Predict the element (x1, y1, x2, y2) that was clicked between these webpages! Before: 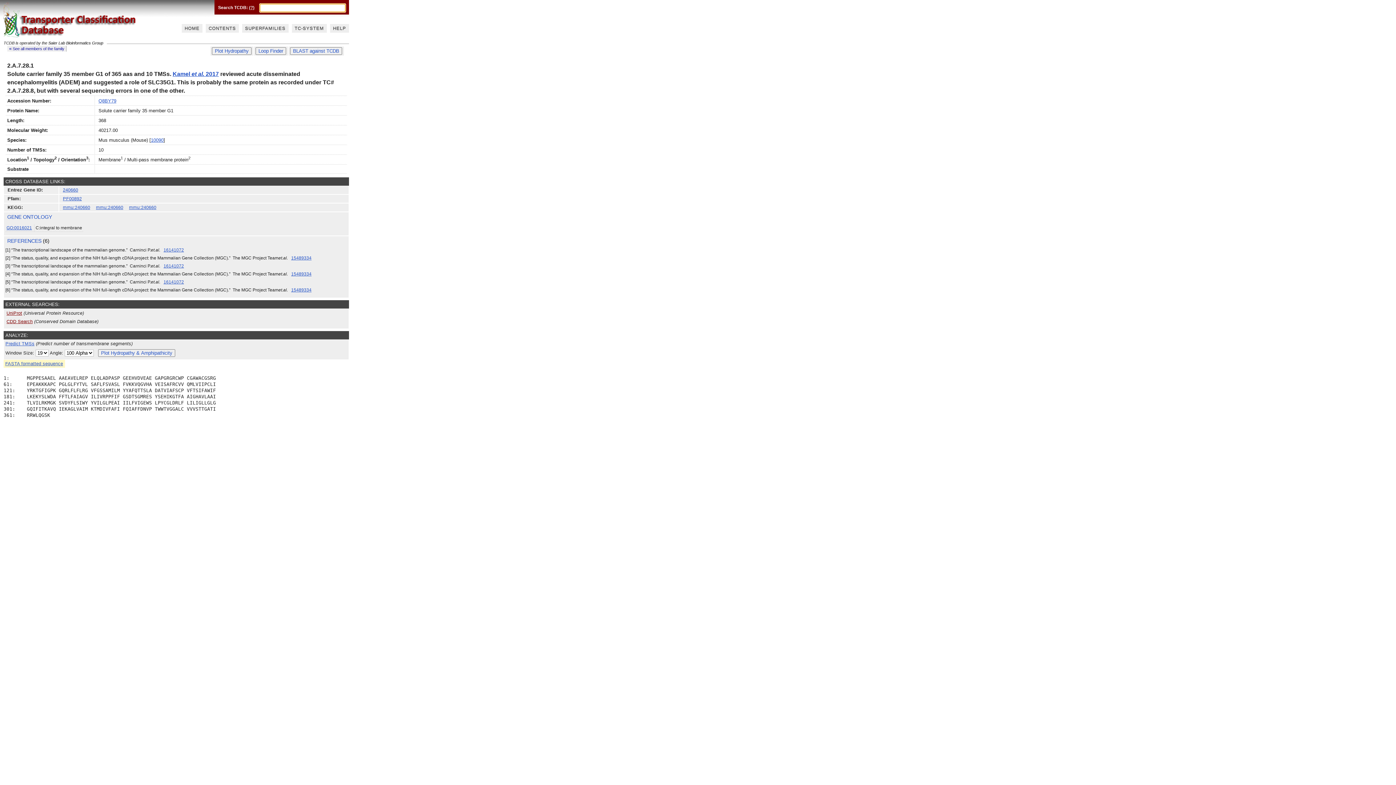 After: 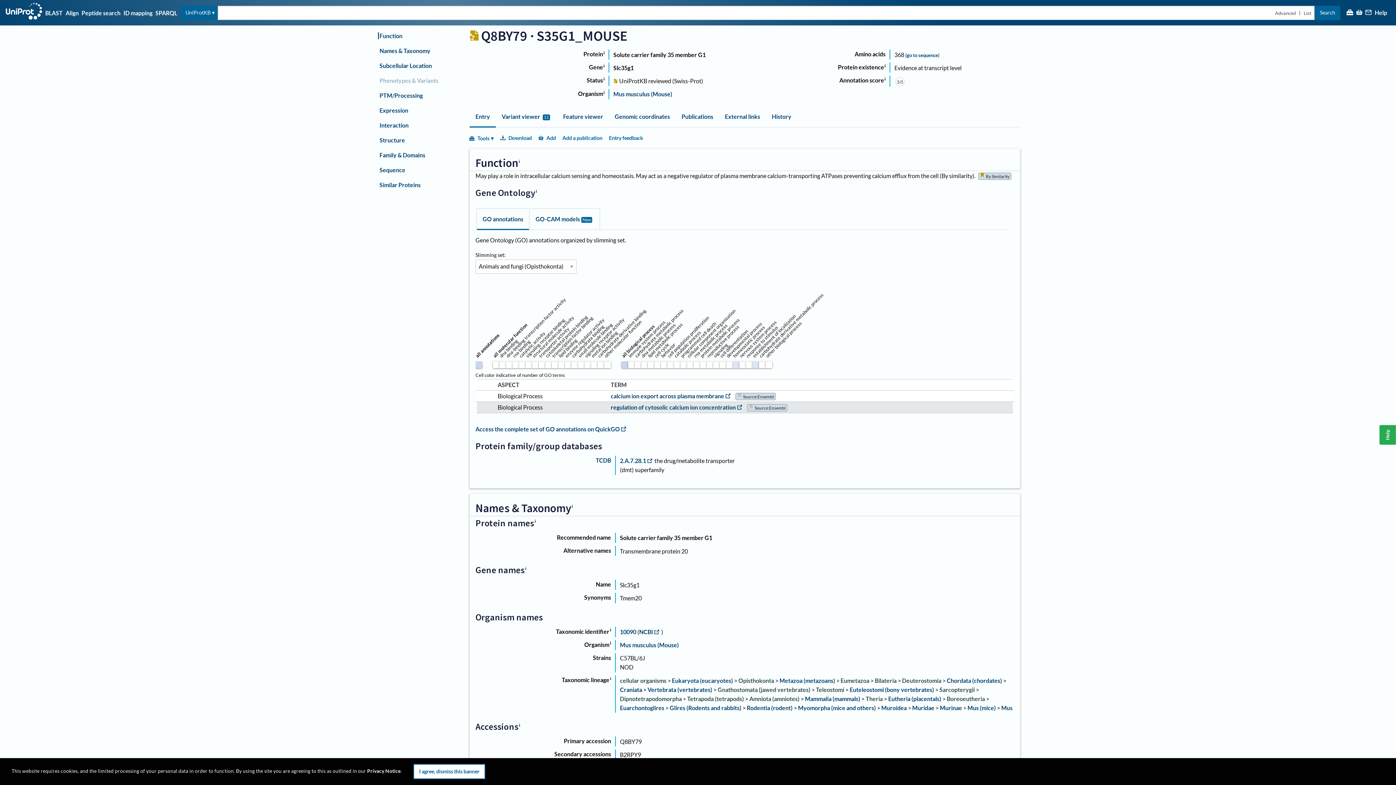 Action: bbox: (98, 98, 116, 103) label: Q8BY79